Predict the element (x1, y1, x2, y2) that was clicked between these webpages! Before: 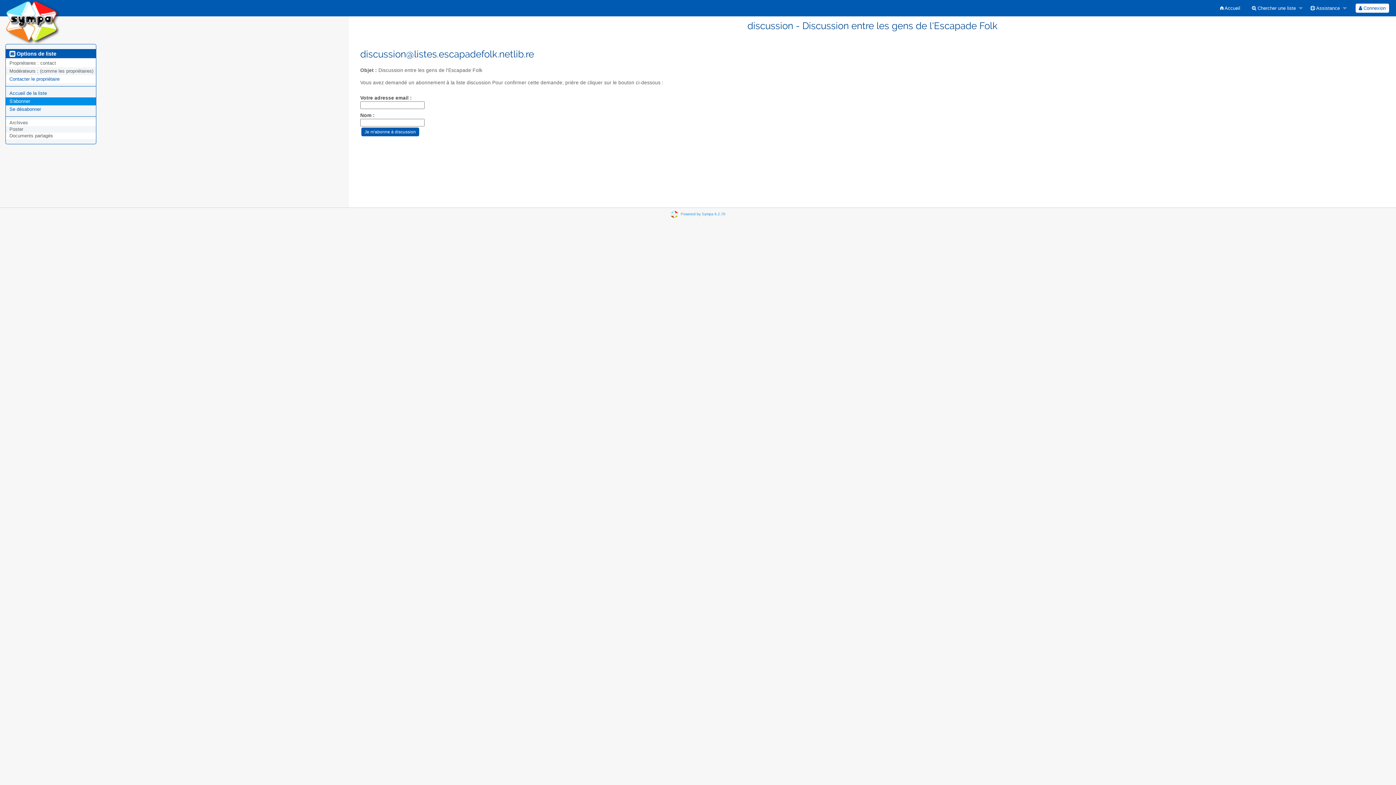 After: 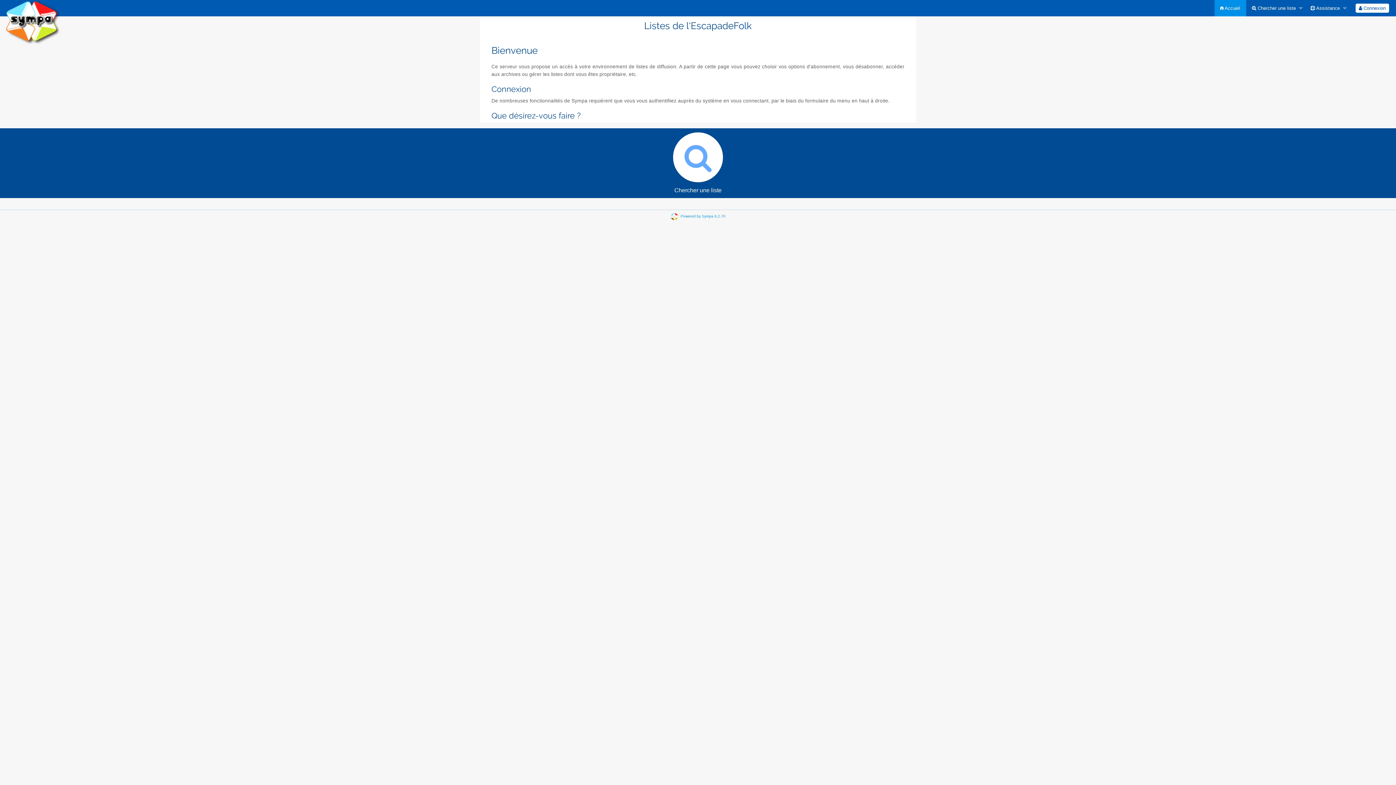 Action: bbox: (1214, 0, 1246, 16) label:  Accueil